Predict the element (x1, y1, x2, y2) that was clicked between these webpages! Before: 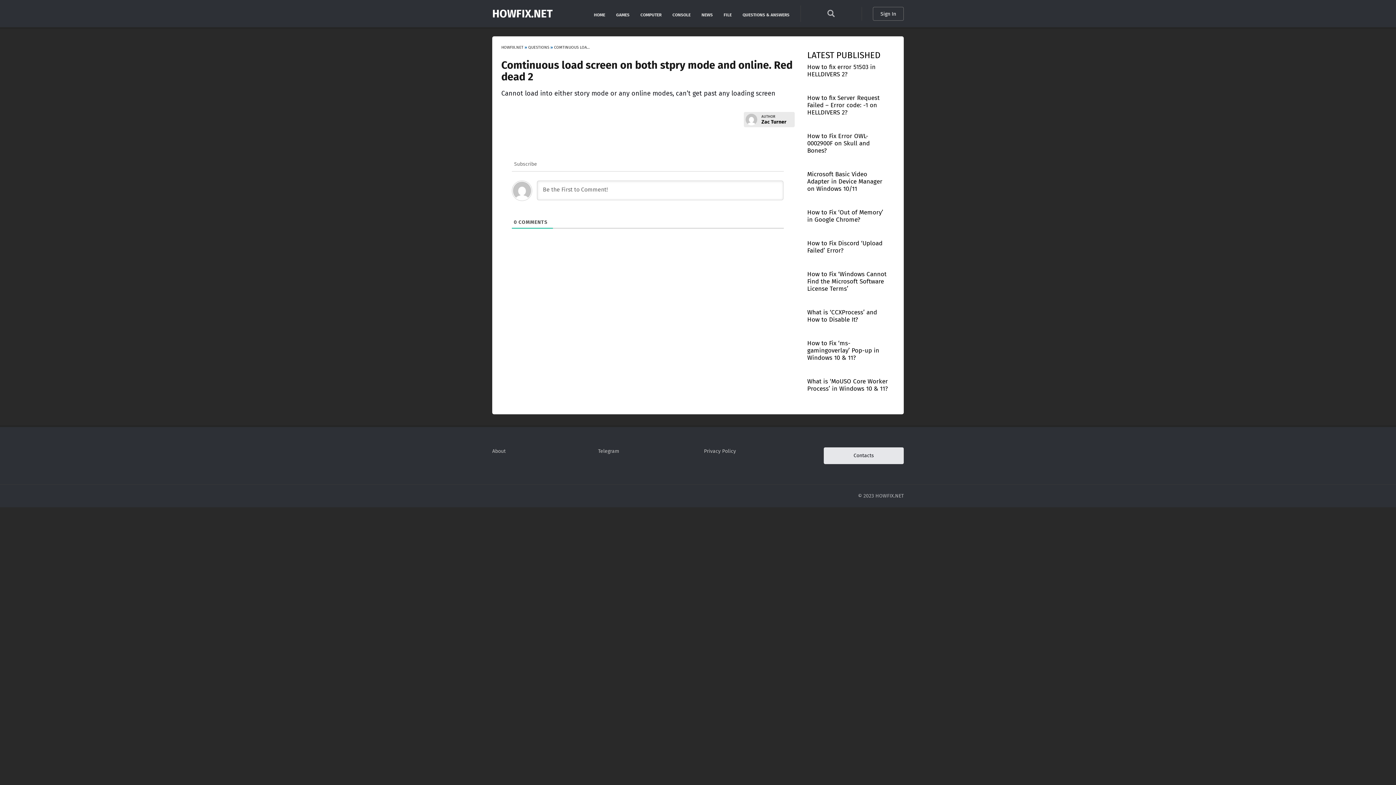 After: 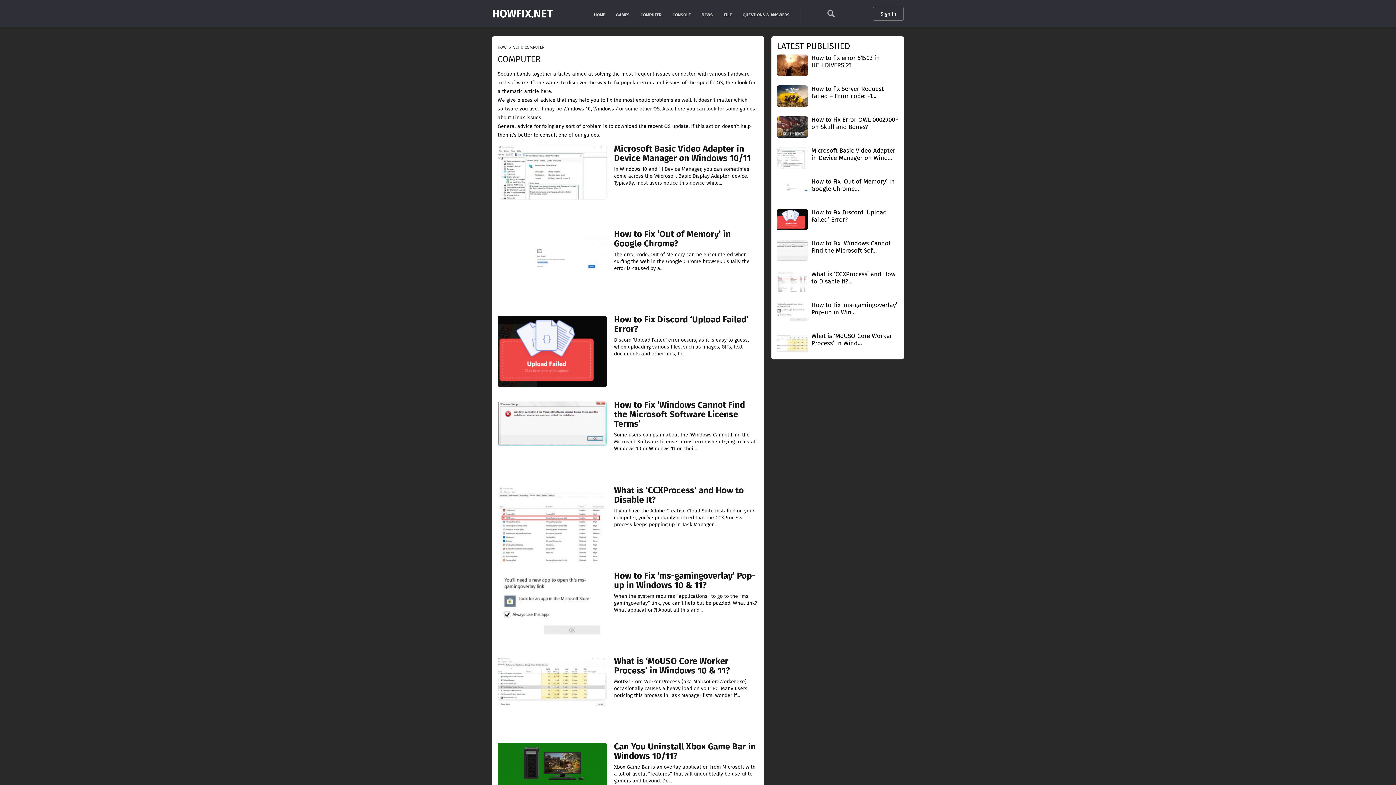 Action: bbox: (640, 5, 661, 16) label: COMPUTER